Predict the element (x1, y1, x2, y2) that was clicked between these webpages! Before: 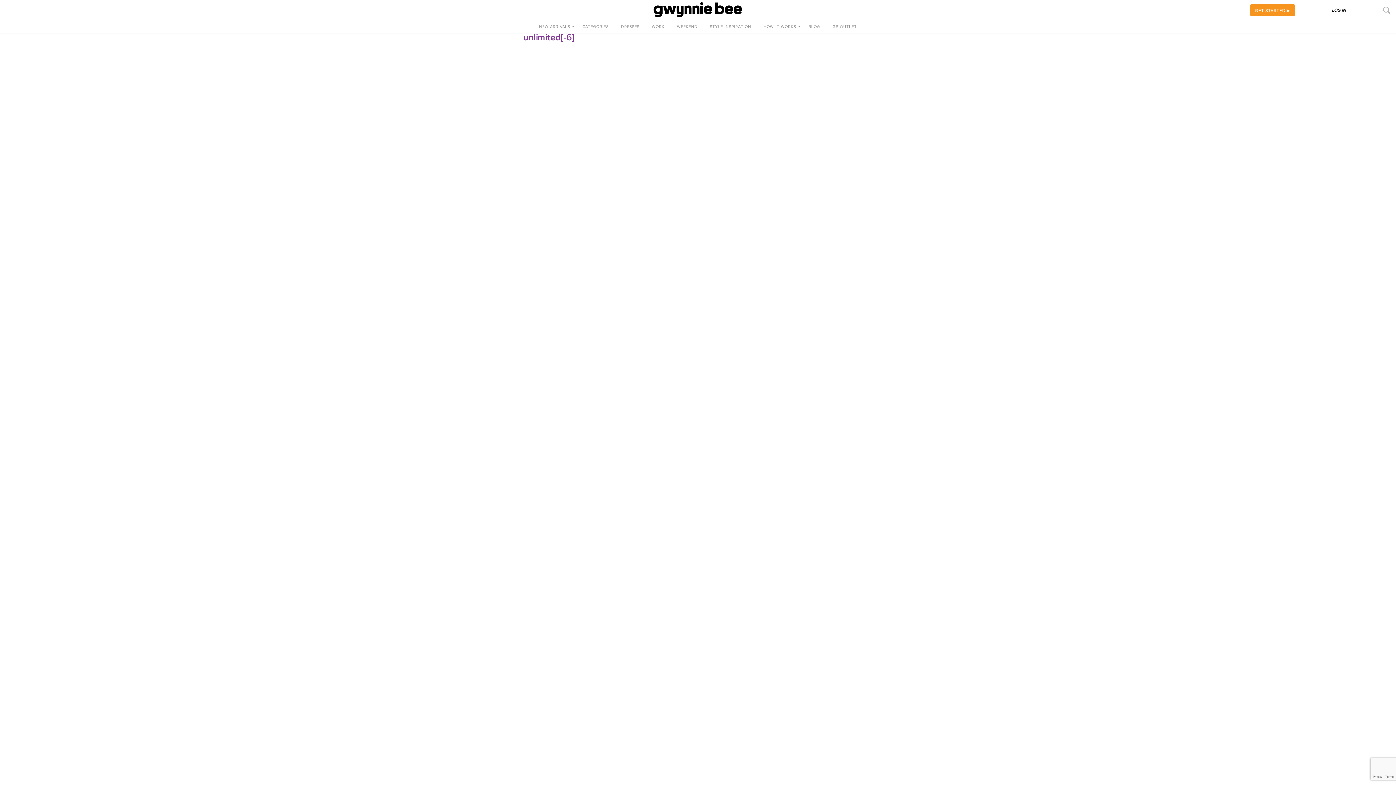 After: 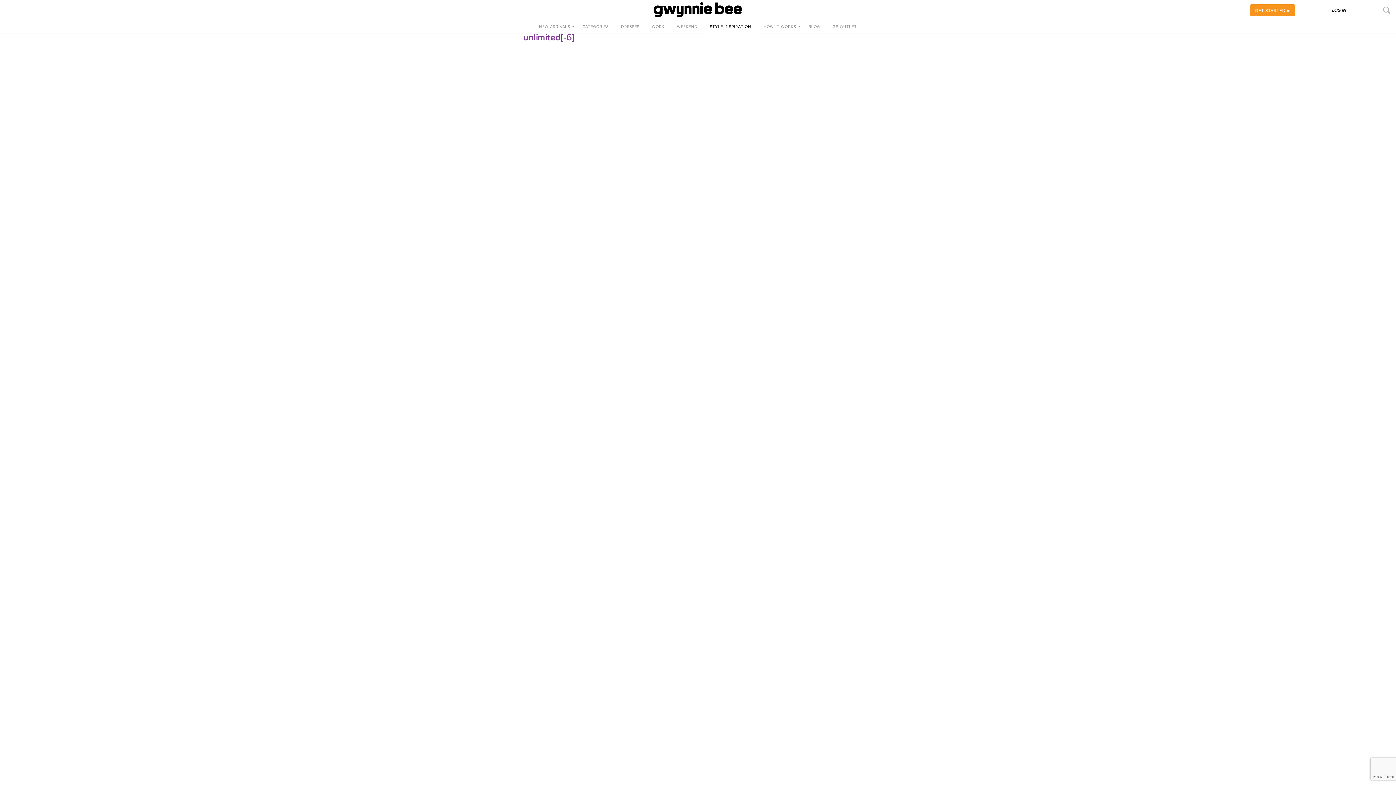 Action: label: STYLE INSPIRATION bbox: (704, 20, 757, 32)